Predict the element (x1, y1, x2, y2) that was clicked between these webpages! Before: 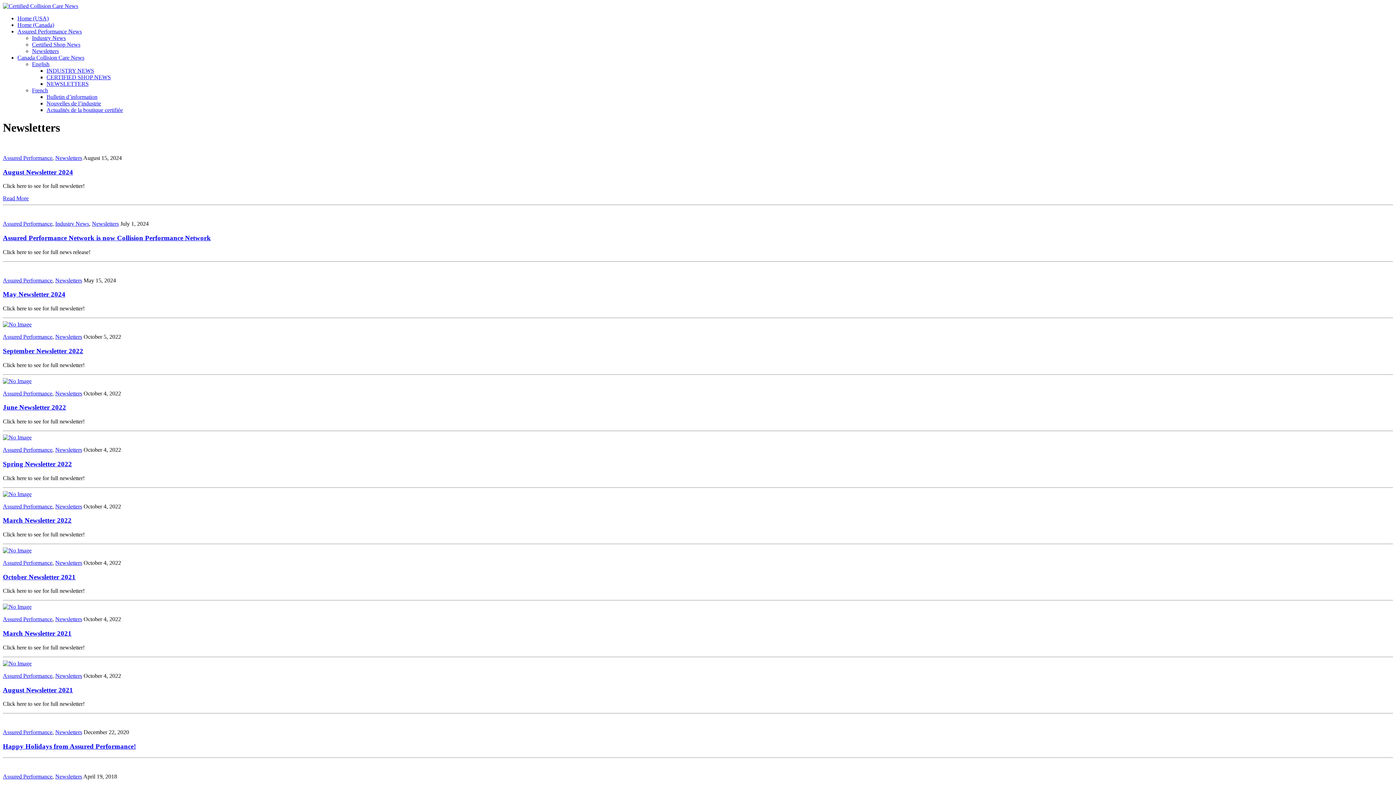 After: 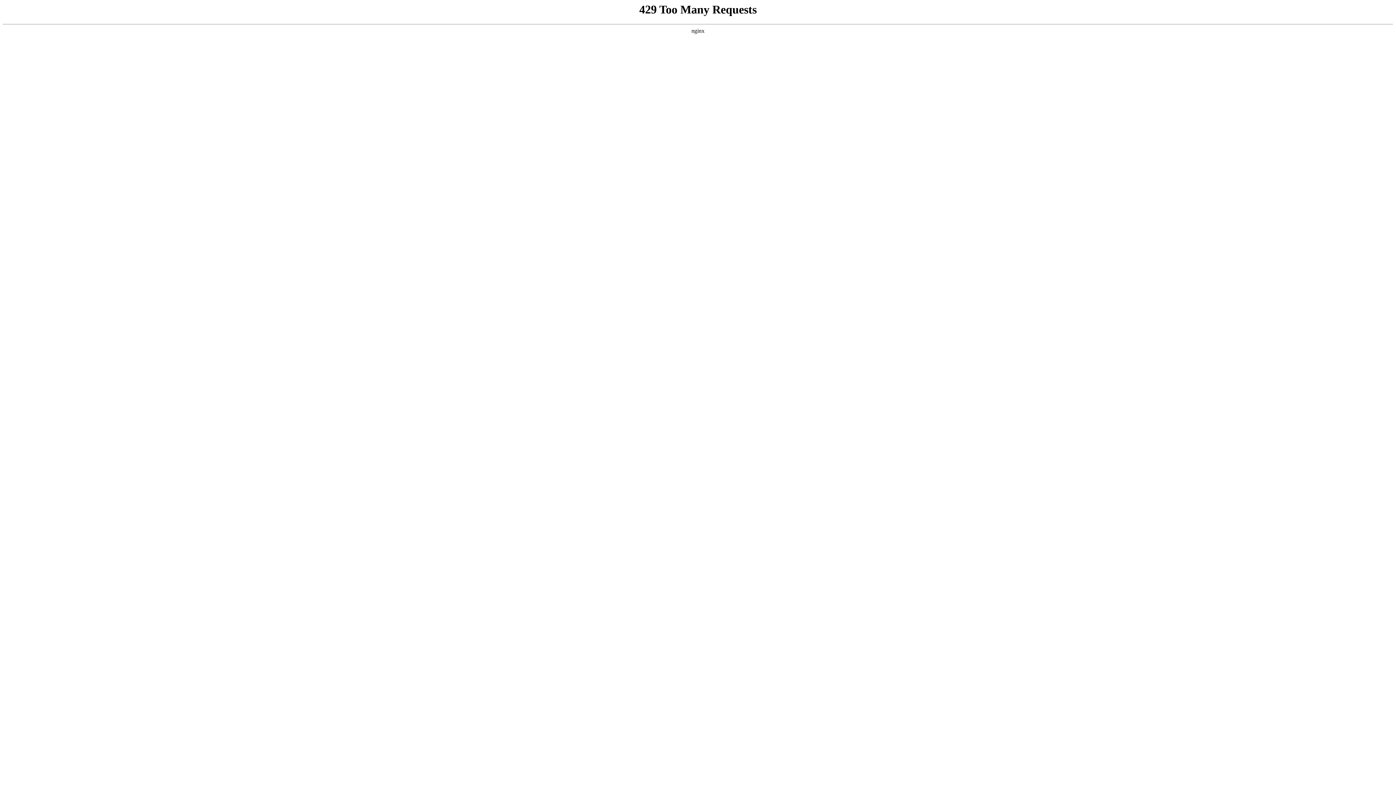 Action: bbox: (46, 106, 122, 113) label: Actualités de la boutique certifiée